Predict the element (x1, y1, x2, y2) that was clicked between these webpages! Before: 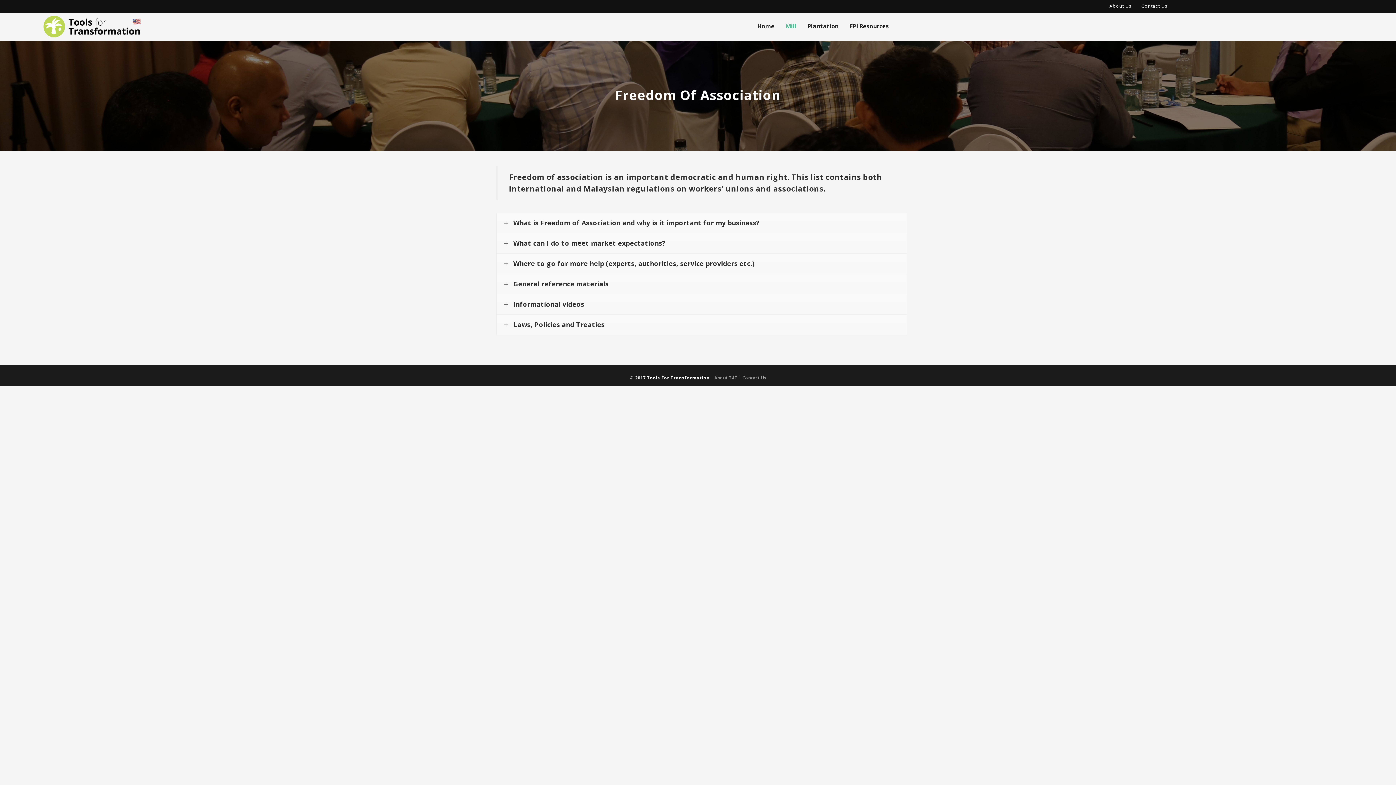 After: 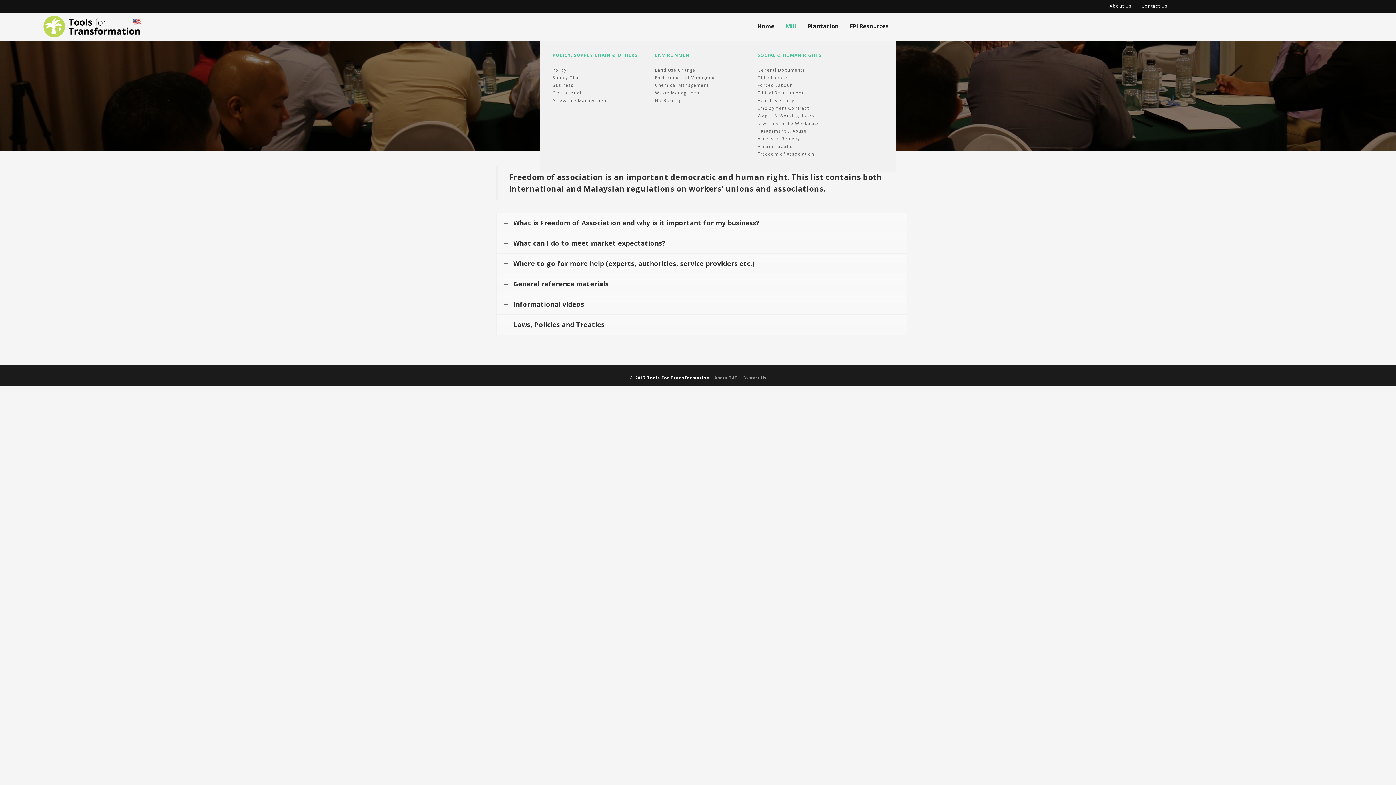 Action: bbox: (782, 18, 800, 33) label: Mill